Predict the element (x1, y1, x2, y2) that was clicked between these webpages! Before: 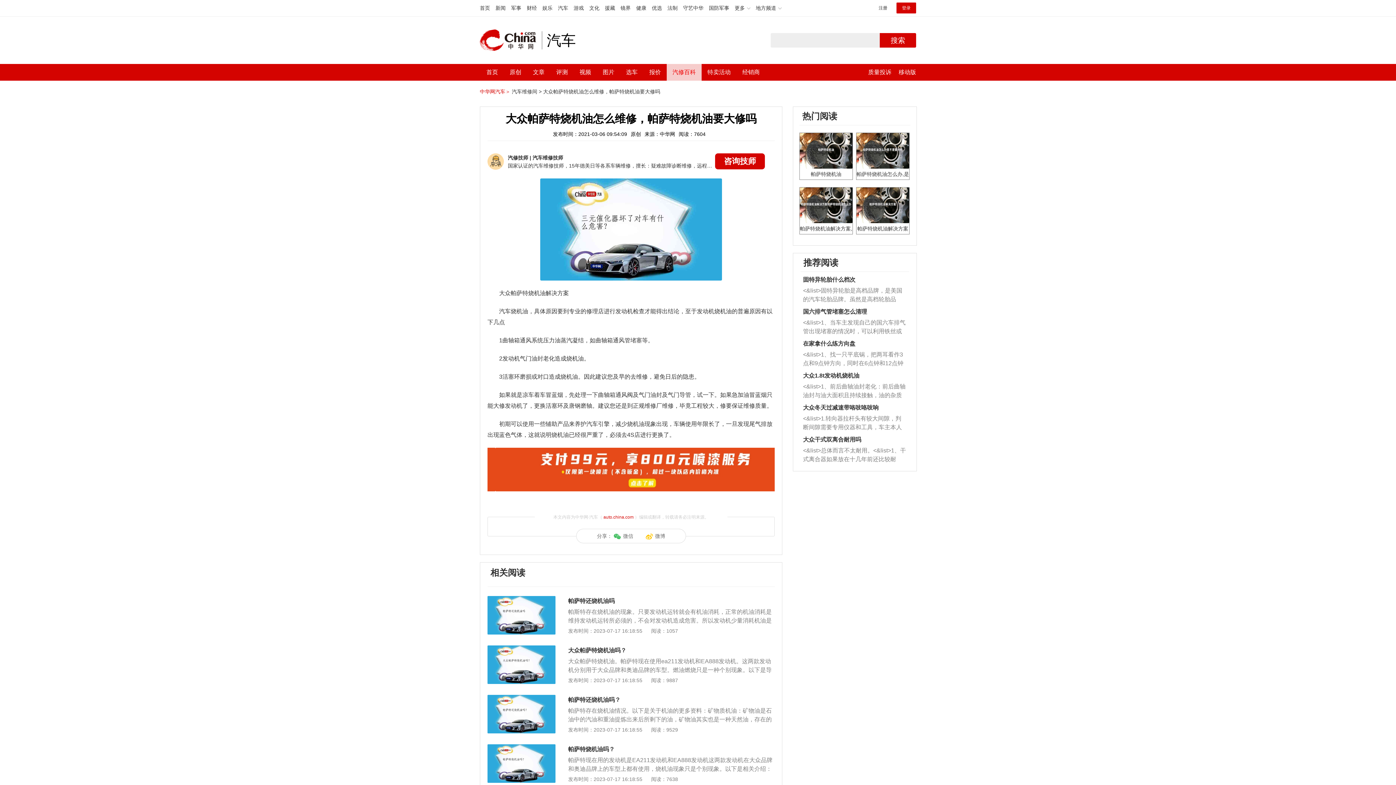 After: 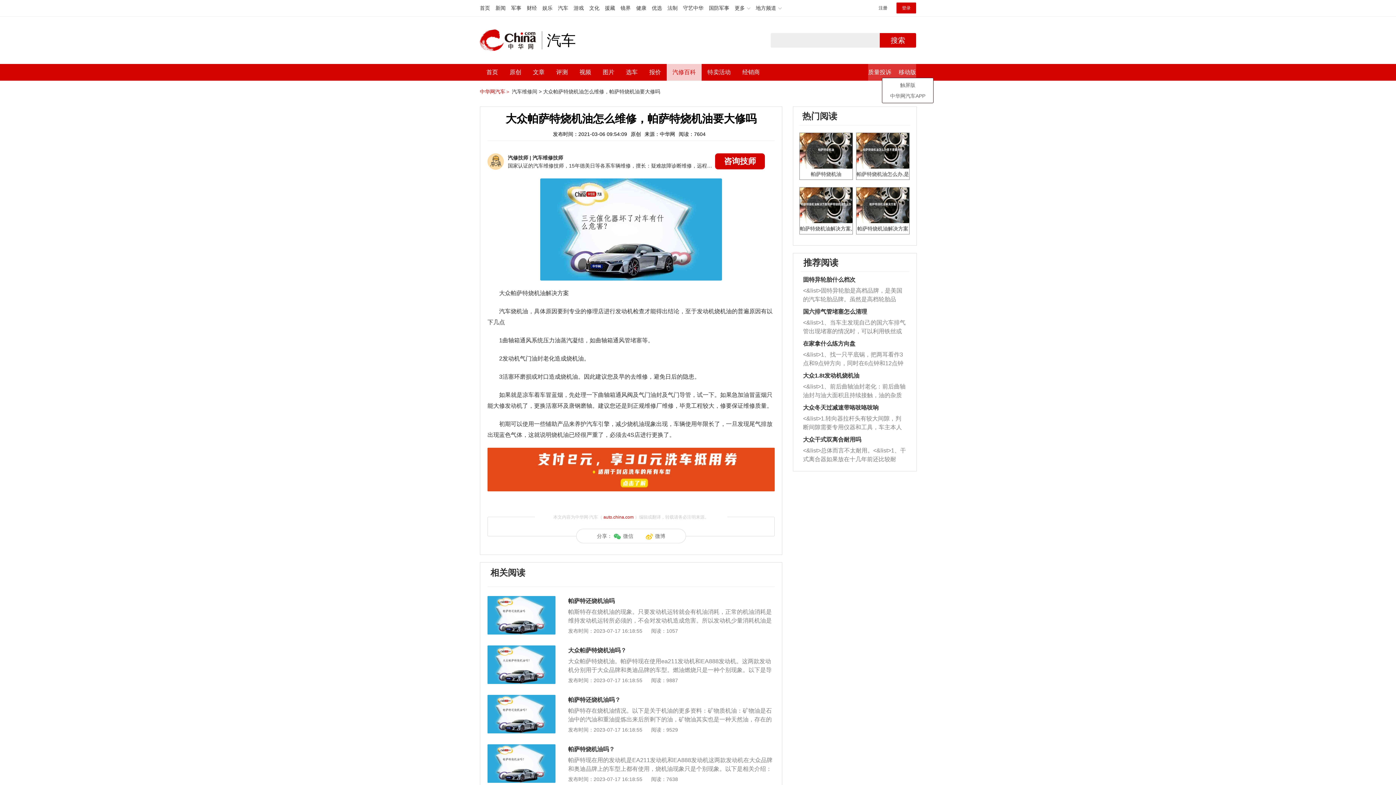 Action: bbox: (898, 64, 916, 80) label: 移动版